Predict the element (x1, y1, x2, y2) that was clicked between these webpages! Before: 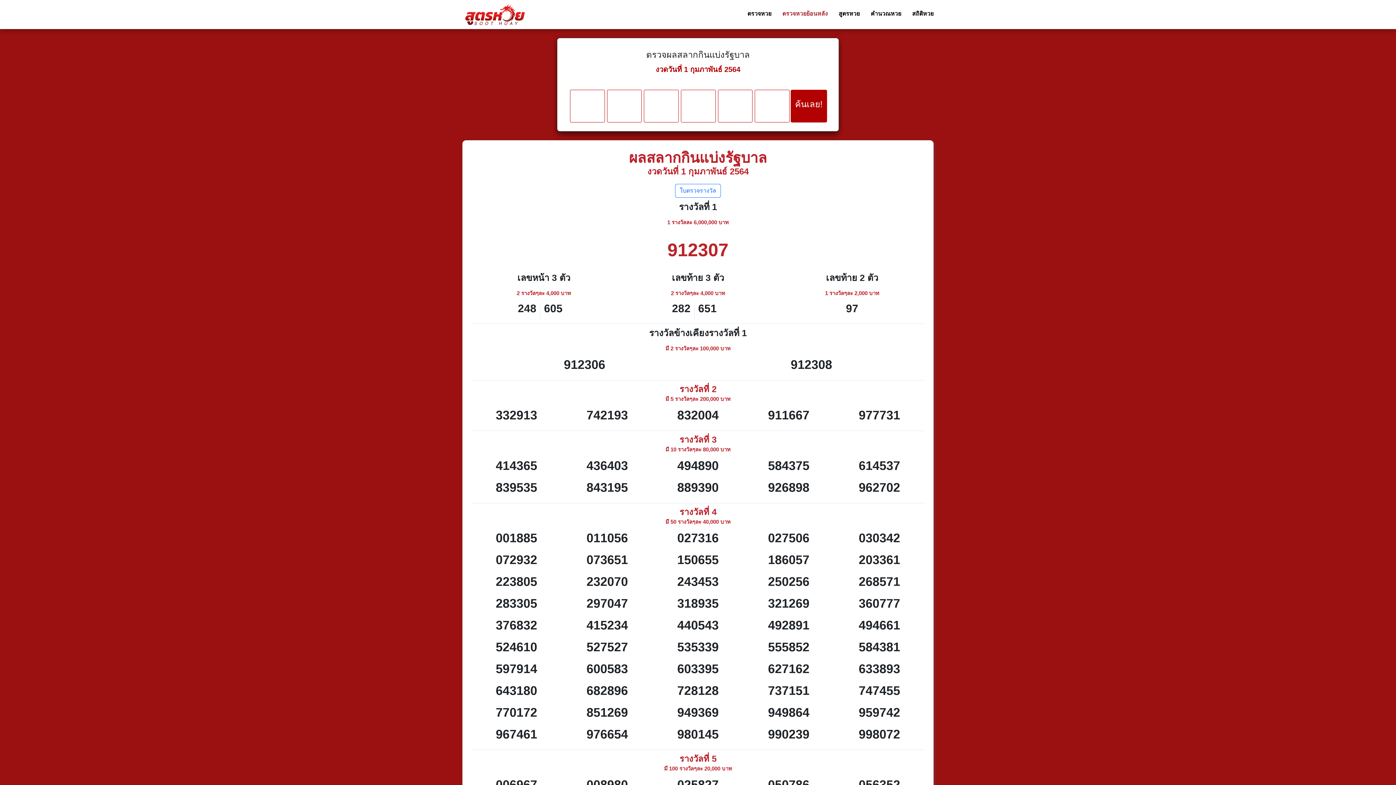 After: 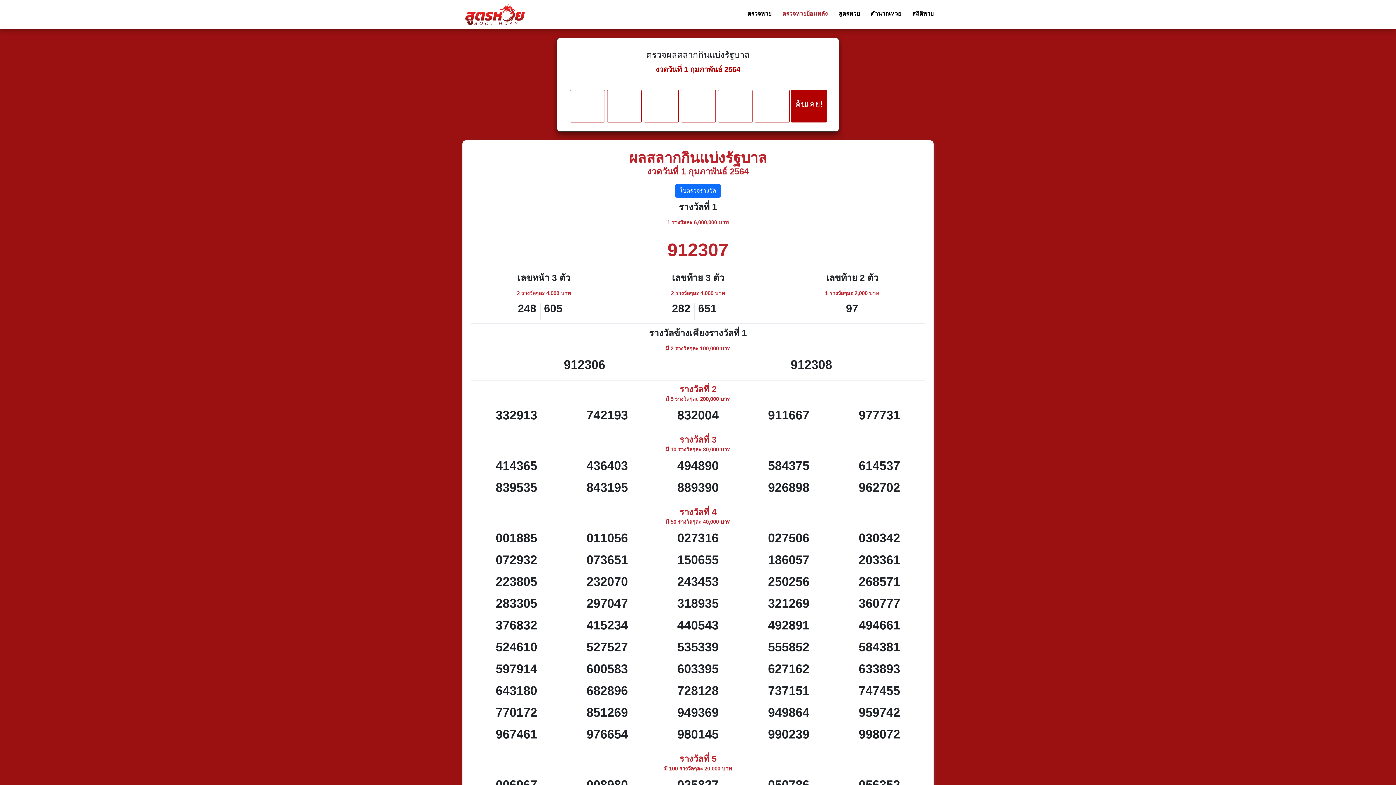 Action: bbox: (675, 187, 721, 193) label: ใบตรวจรางวัล